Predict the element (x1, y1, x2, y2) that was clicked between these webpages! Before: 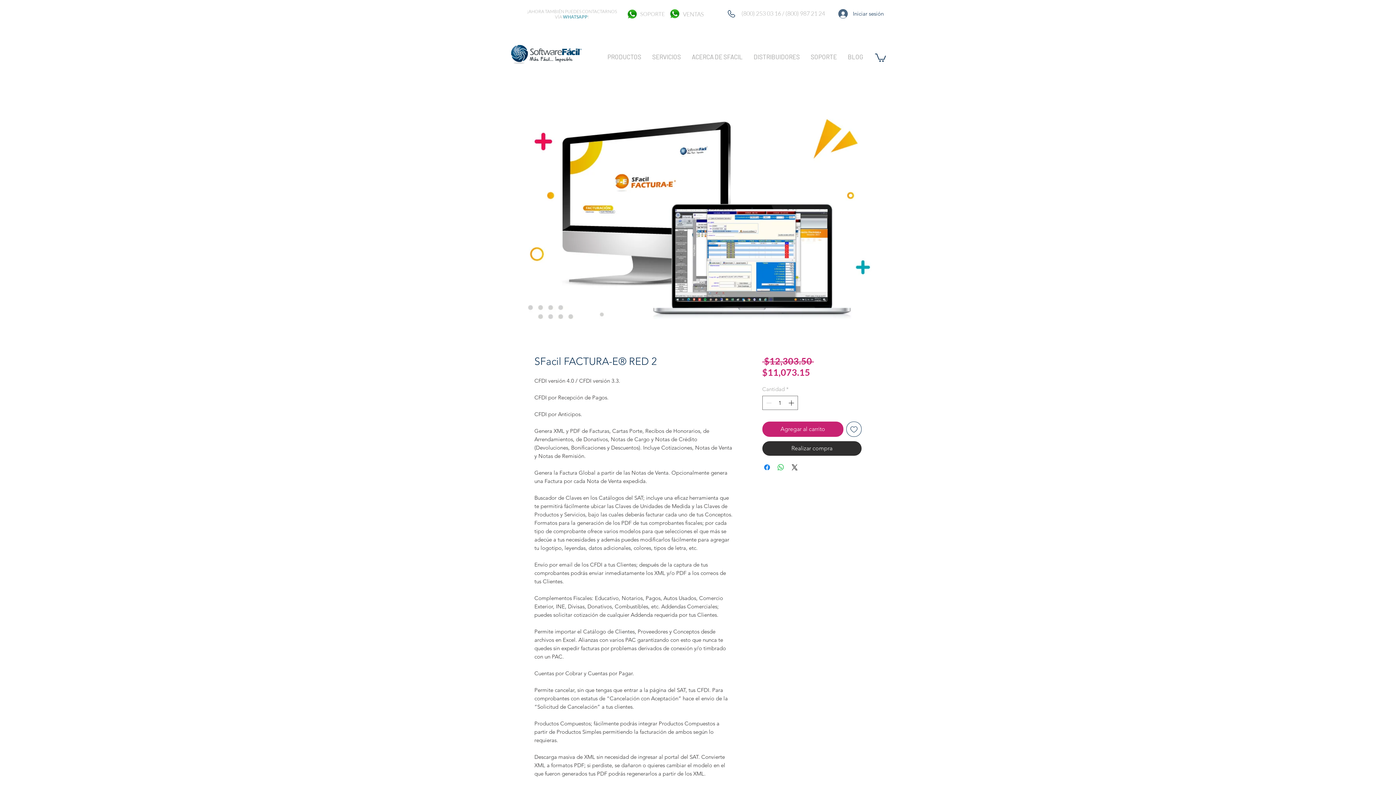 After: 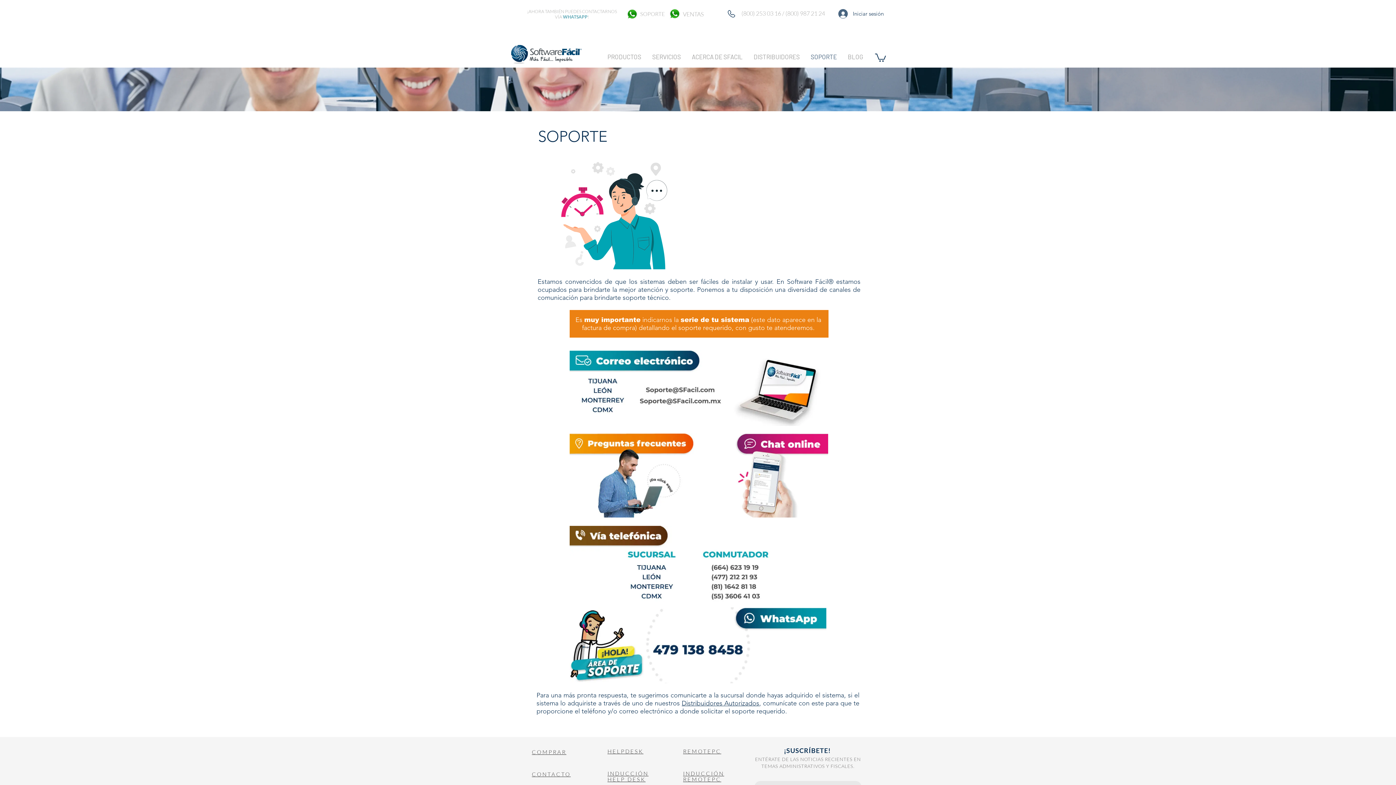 Action: bbox: (805, 52, 842, 61) label: SOPORTE